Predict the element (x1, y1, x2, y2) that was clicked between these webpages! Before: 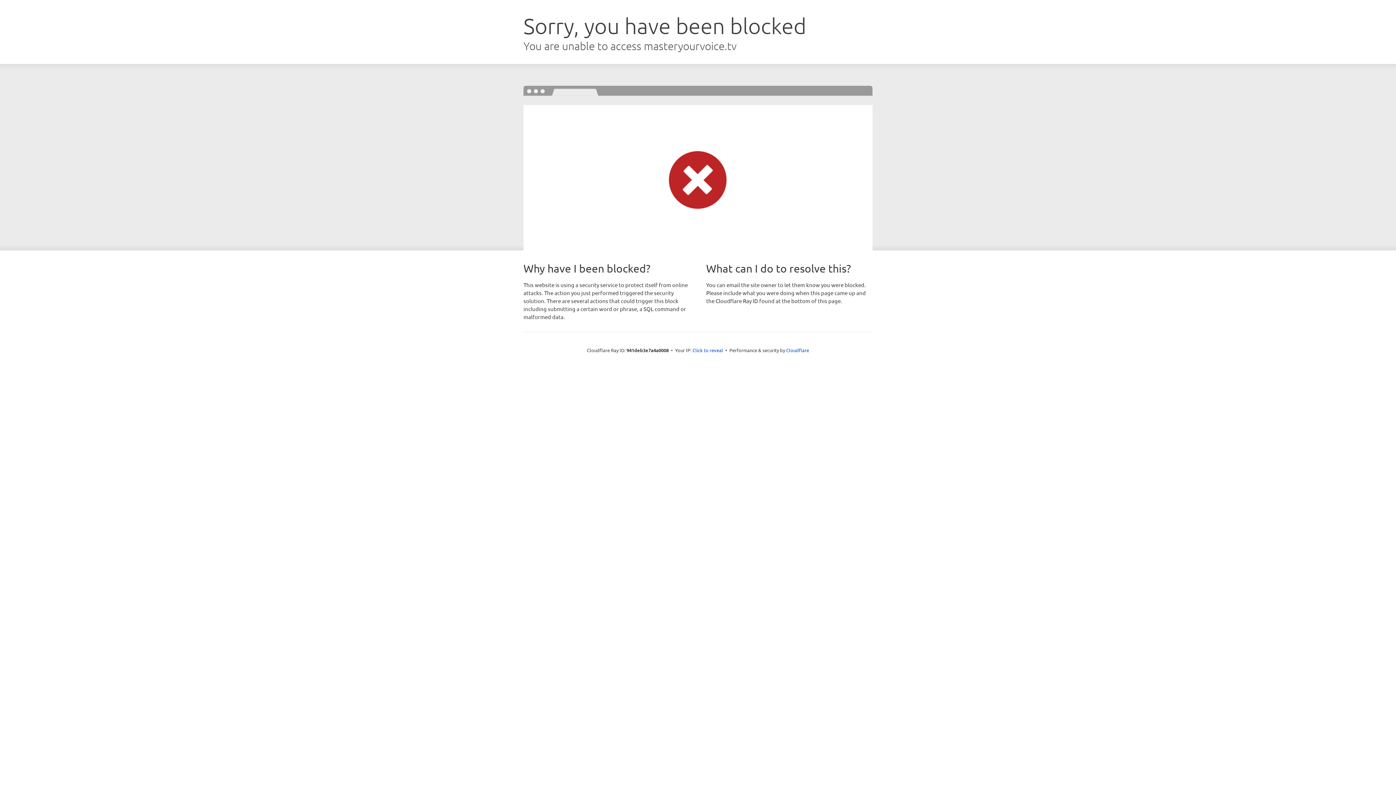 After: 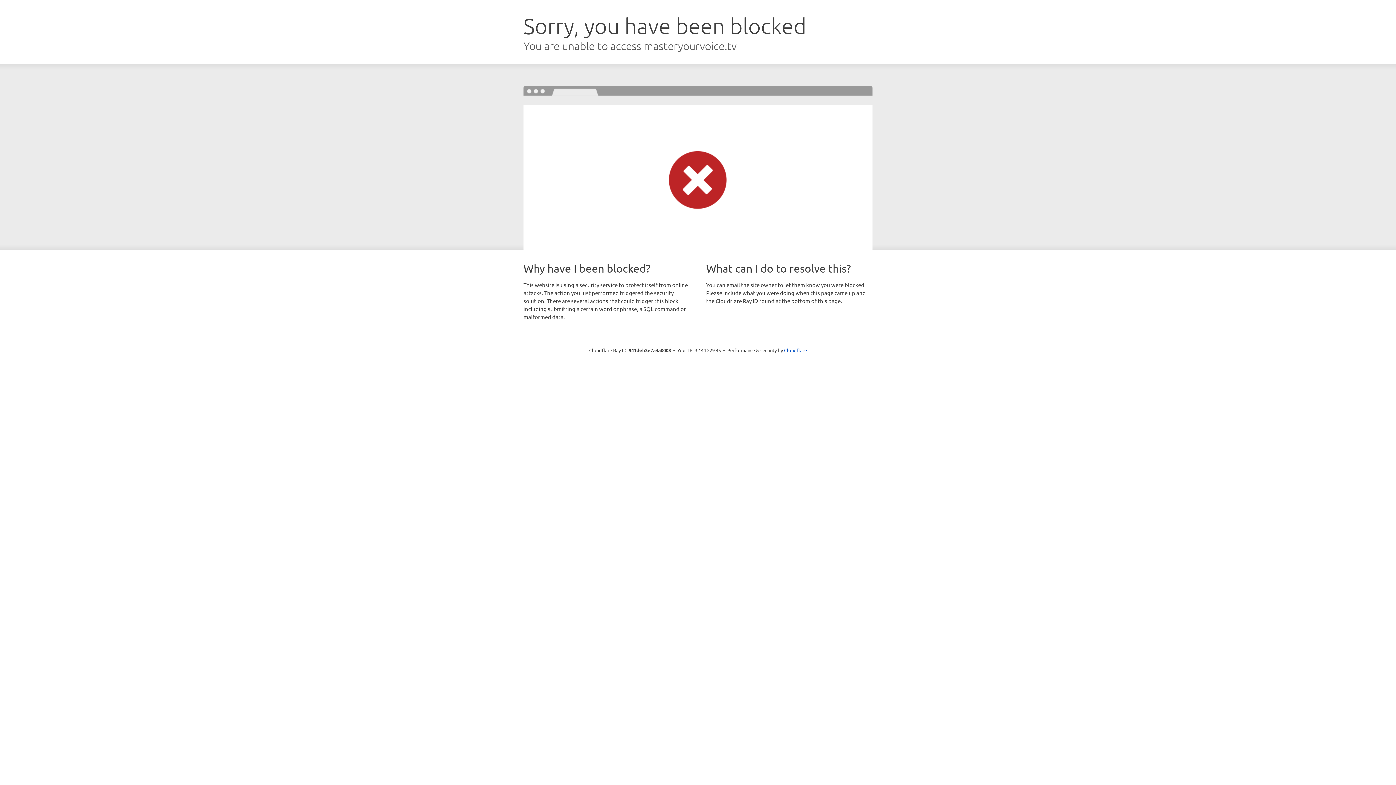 Action: bbox: (692, 346, 723, 353) label: Click to reveal